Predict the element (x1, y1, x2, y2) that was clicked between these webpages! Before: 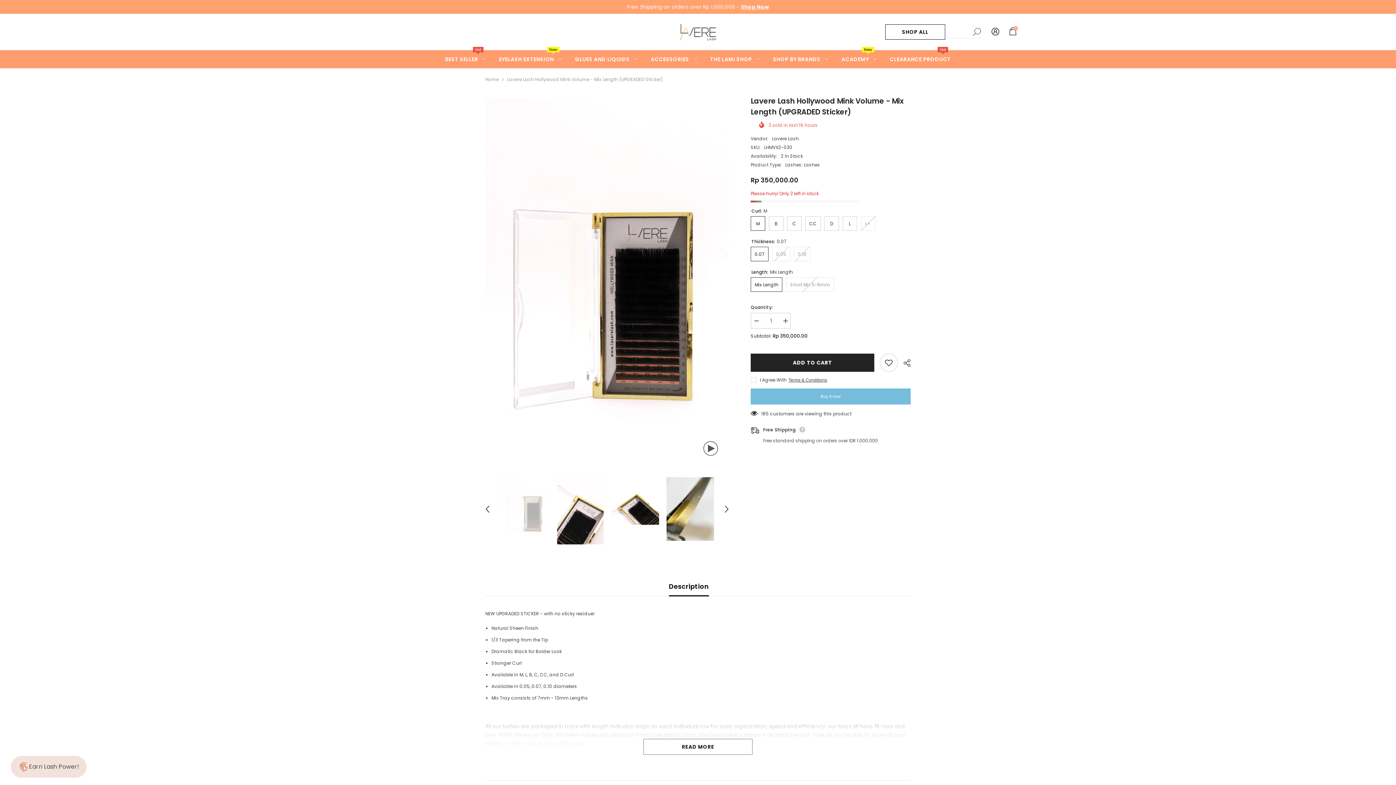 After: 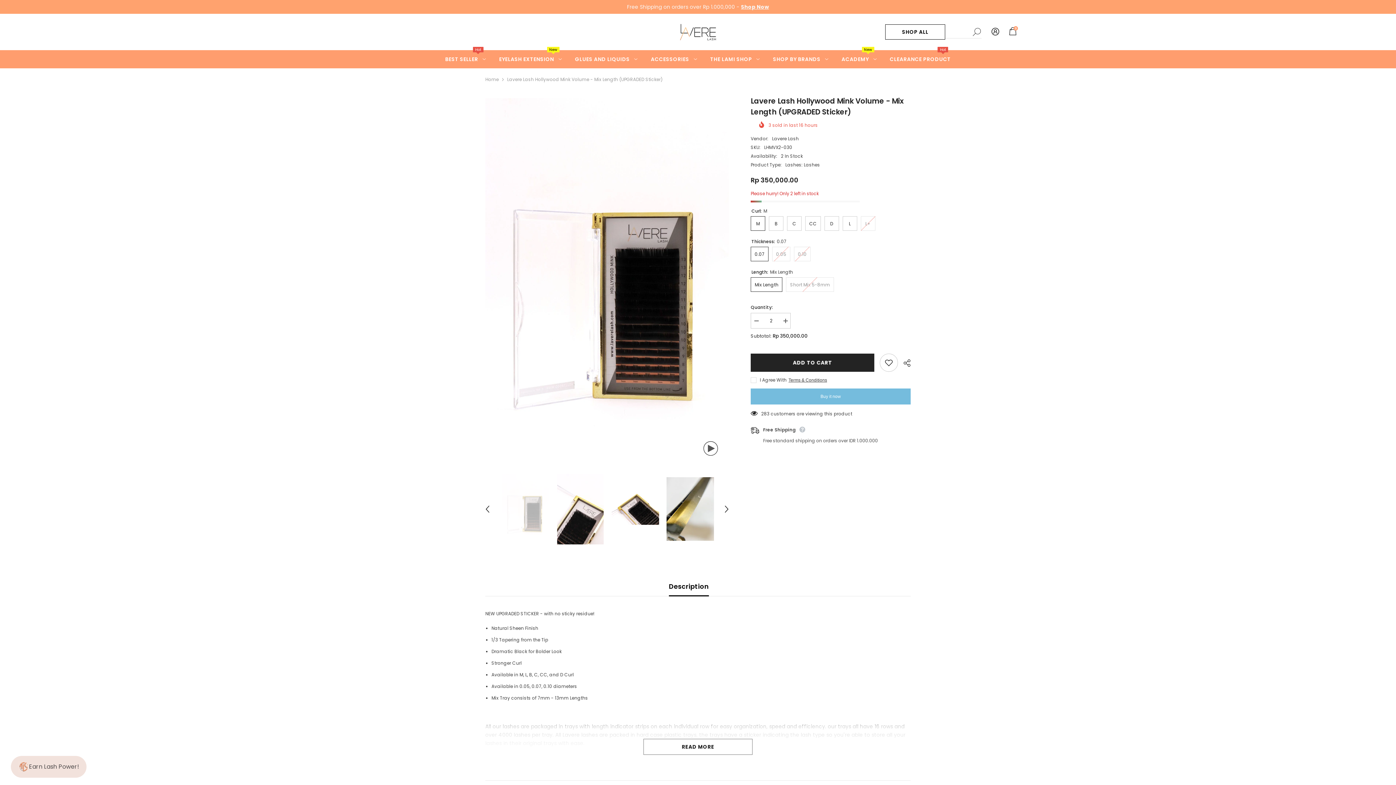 Action: label: Increase quantity for Lavere Lash Hollywood Mink Volume - Mix Length (UPGRADED Sticker) bbox: (780, 312, 790, 329)